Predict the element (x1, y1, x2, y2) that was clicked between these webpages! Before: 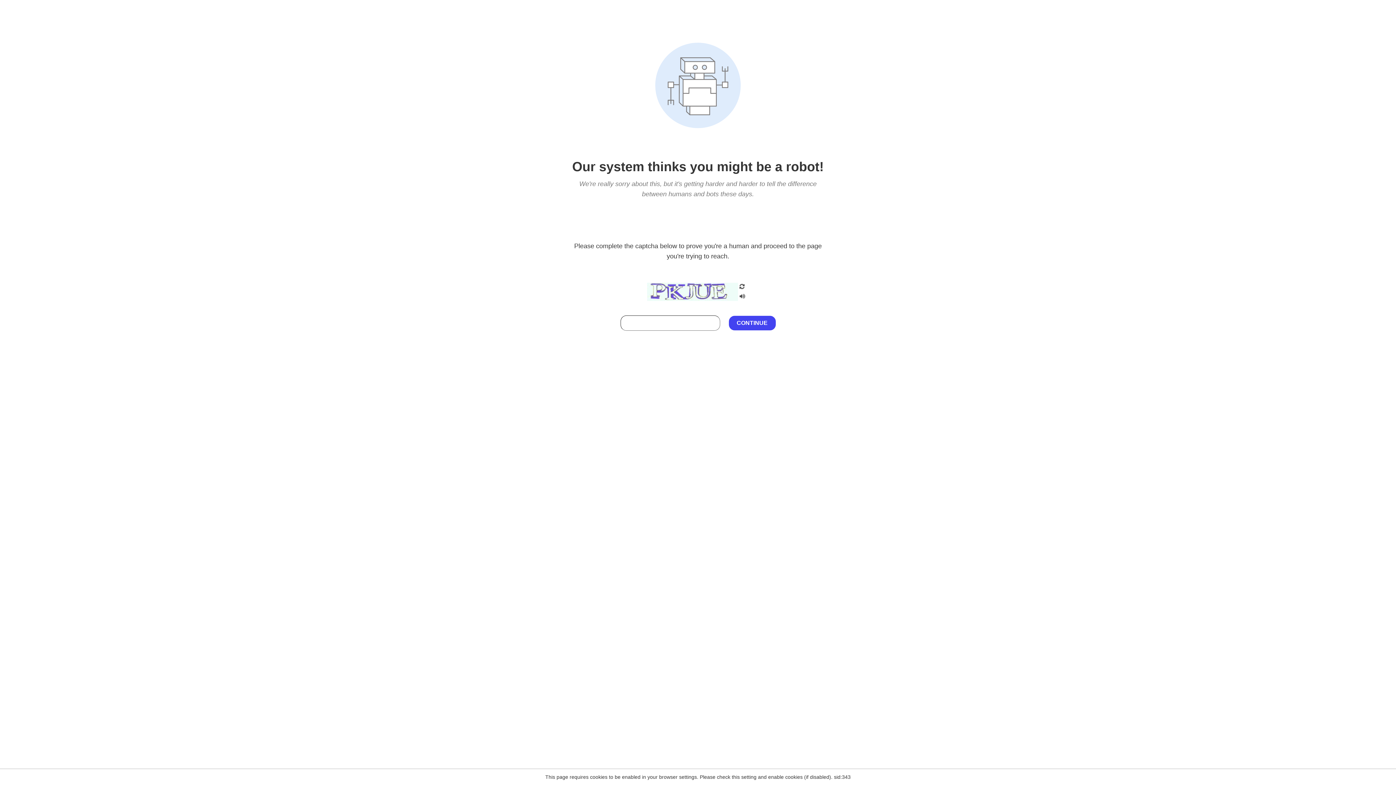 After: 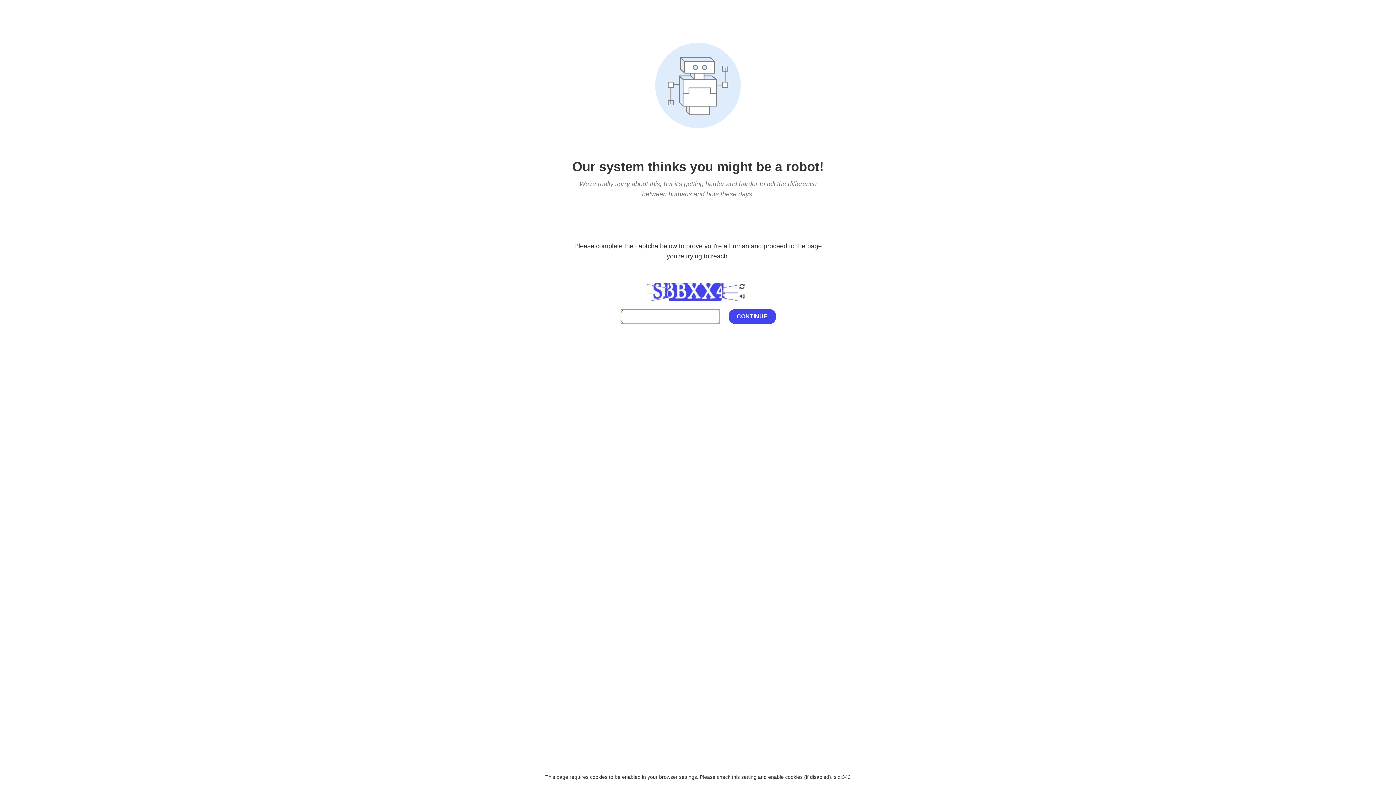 Action: bbox: (738, 200, 746, 210)